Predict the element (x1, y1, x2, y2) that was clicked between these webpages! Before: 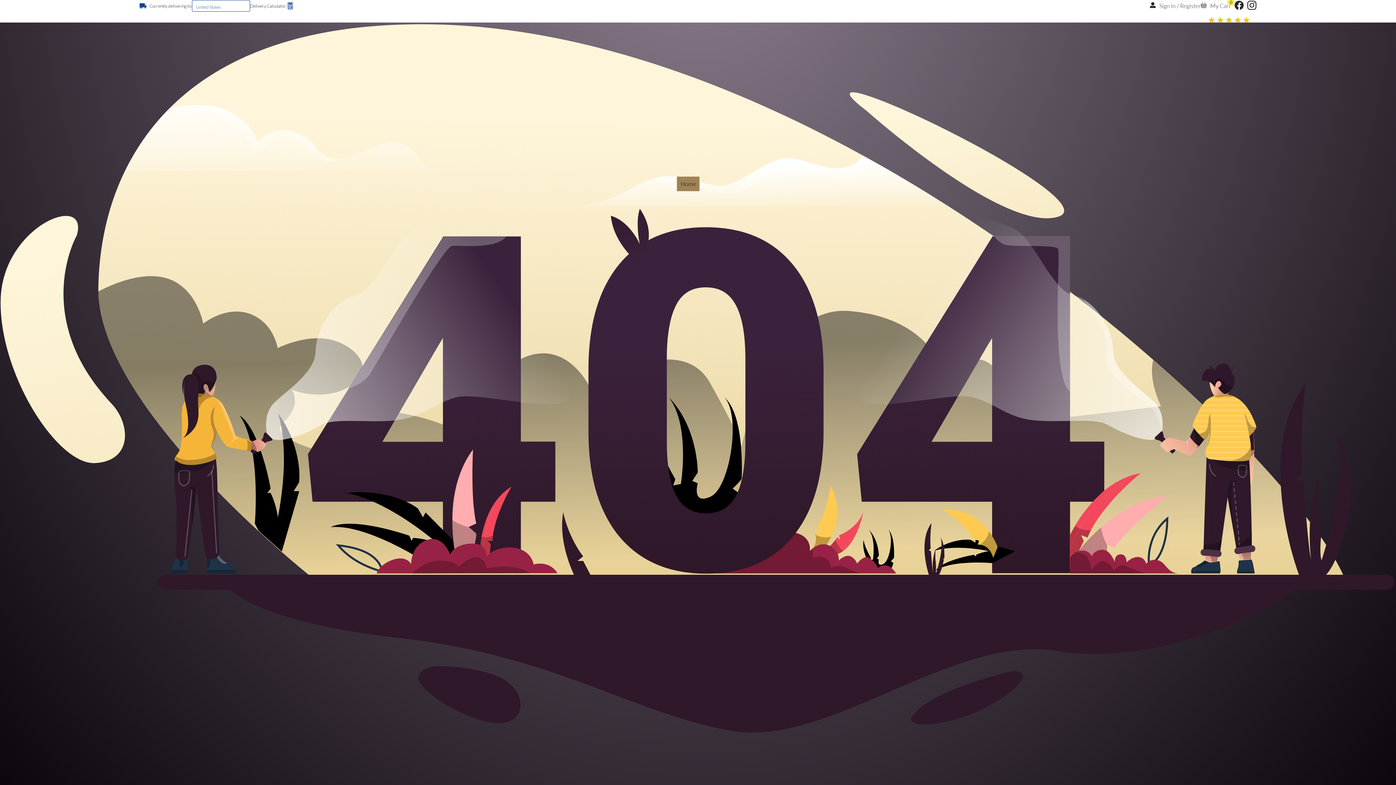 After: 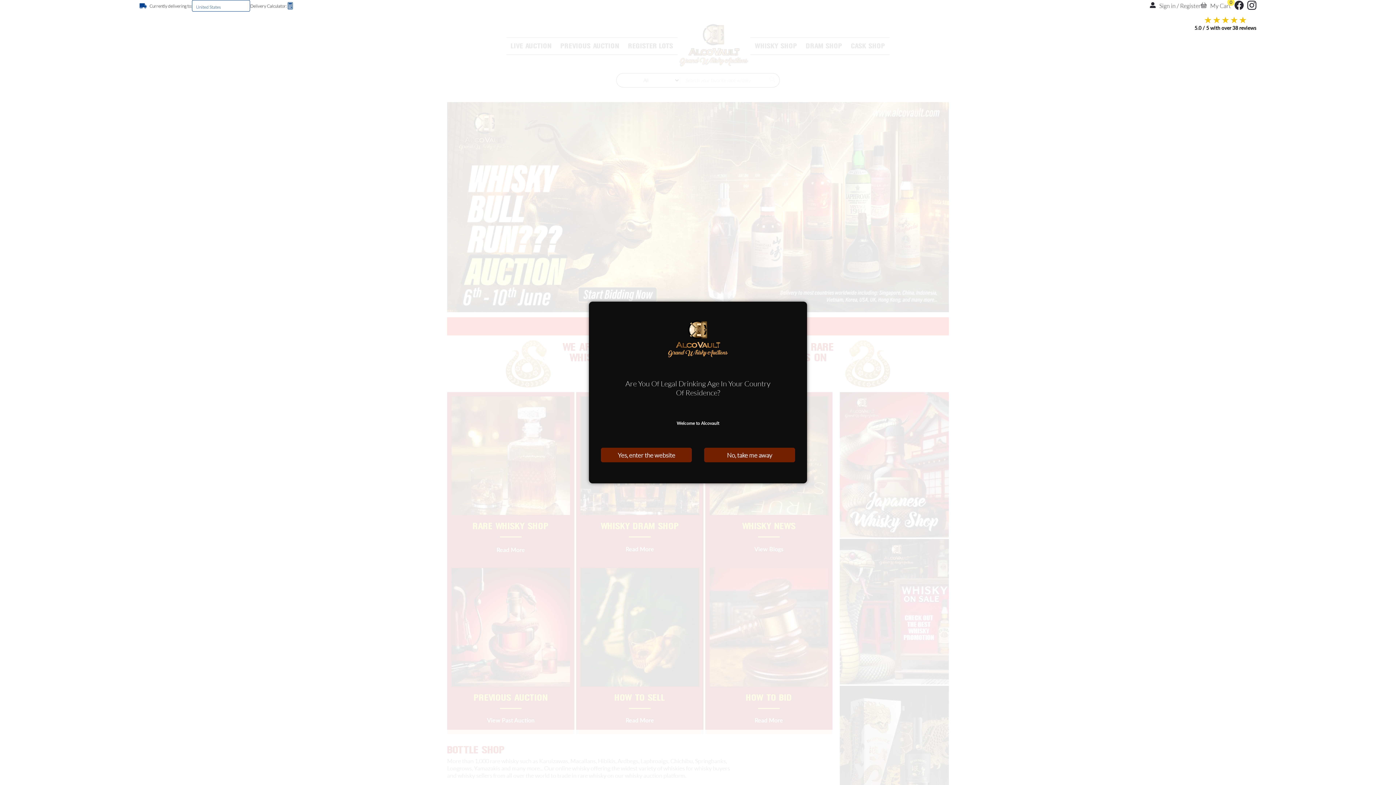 Action: label: Home bbox: (677, 176, 699, 191)